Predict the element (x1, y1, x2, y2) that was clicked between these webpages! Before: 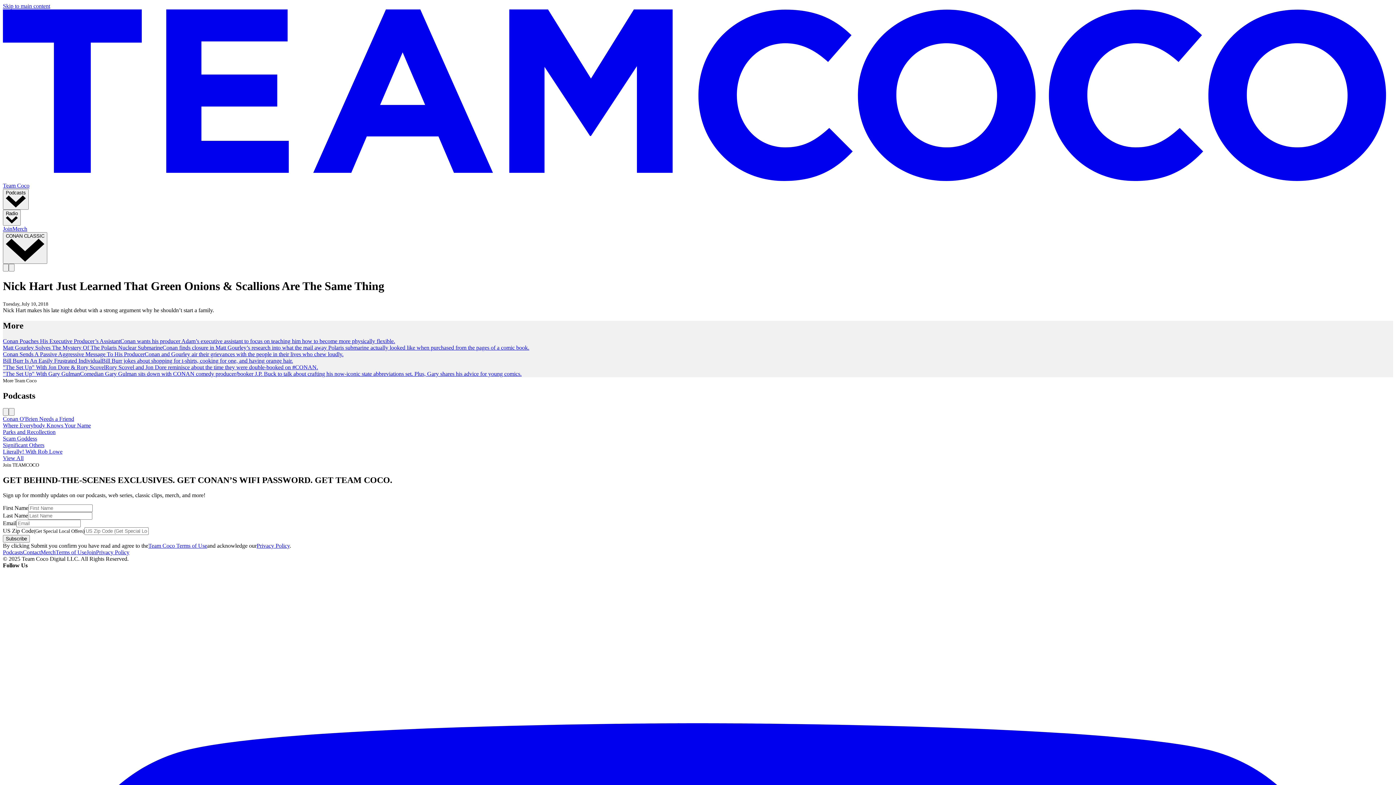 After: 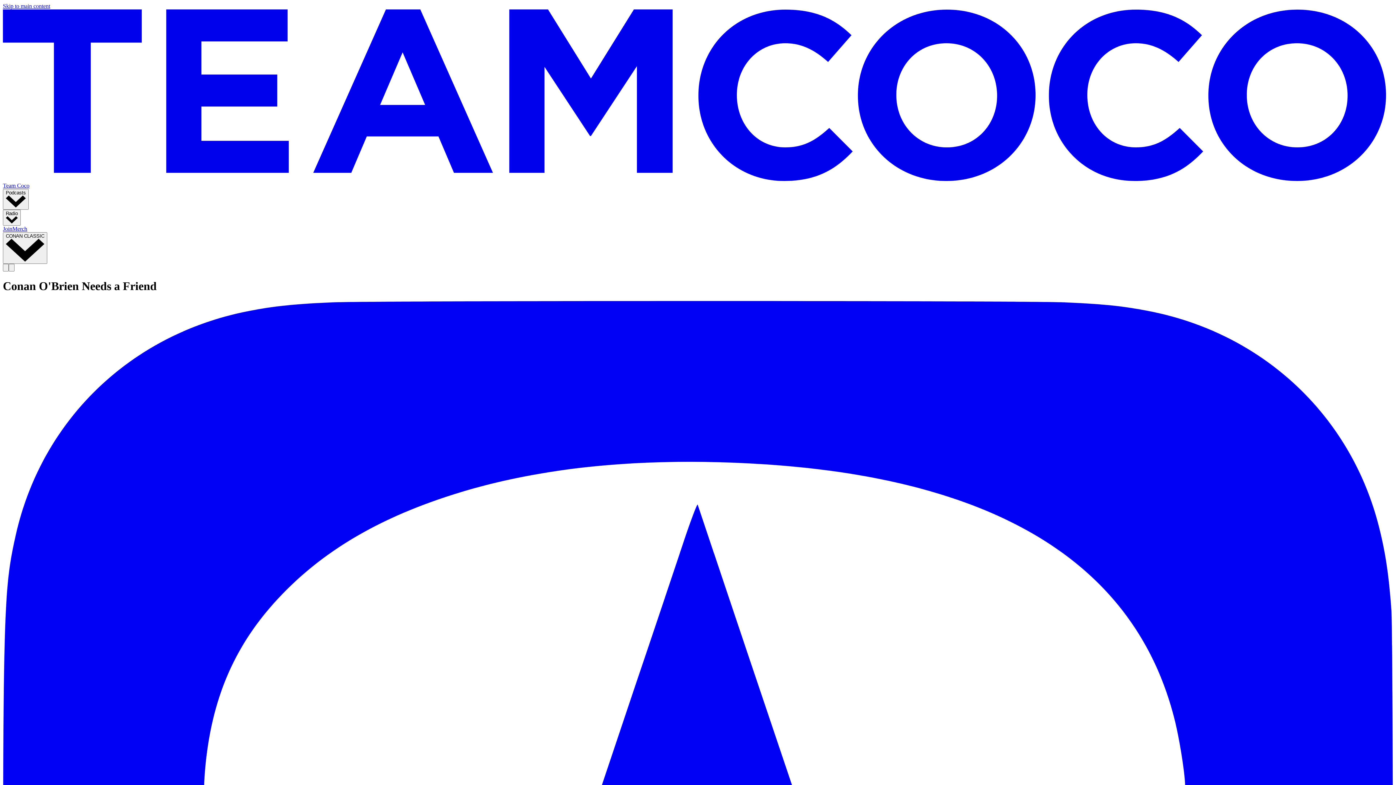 Action: label: Conan O'Brien Needs a Friend bbox: (2, 415, 74, 422)